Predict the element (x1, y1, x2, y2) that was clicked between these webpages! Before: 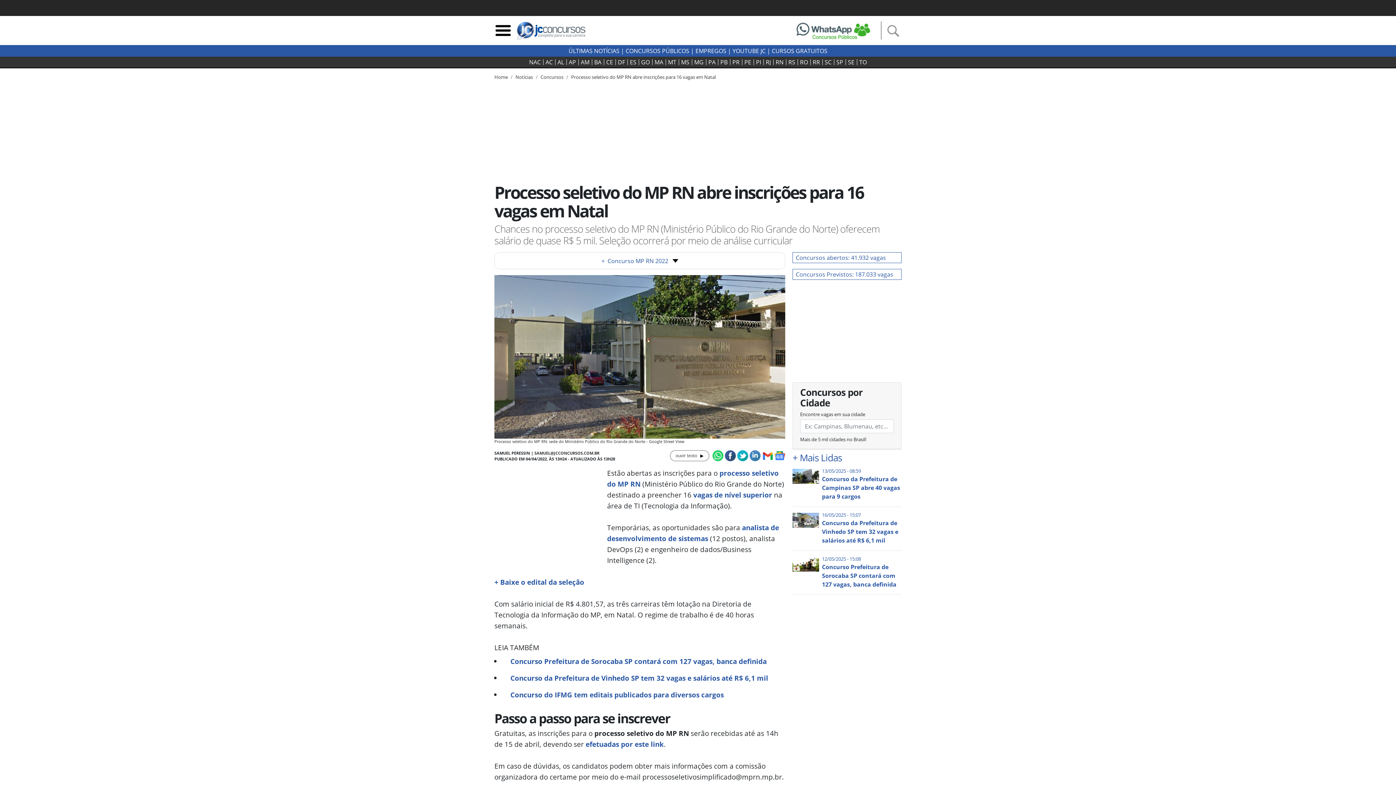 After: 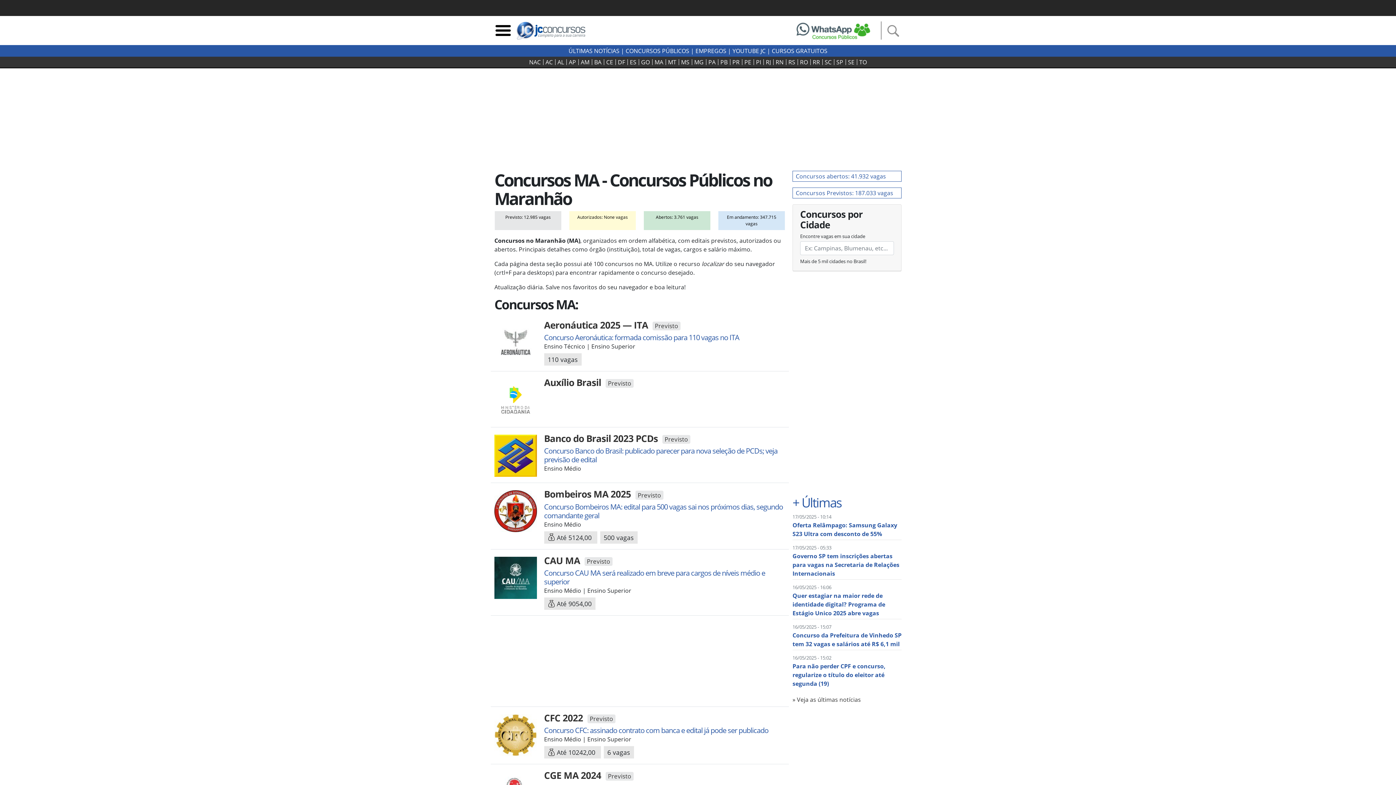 Action: label: MA bbox: (652, 59, 666, 65)